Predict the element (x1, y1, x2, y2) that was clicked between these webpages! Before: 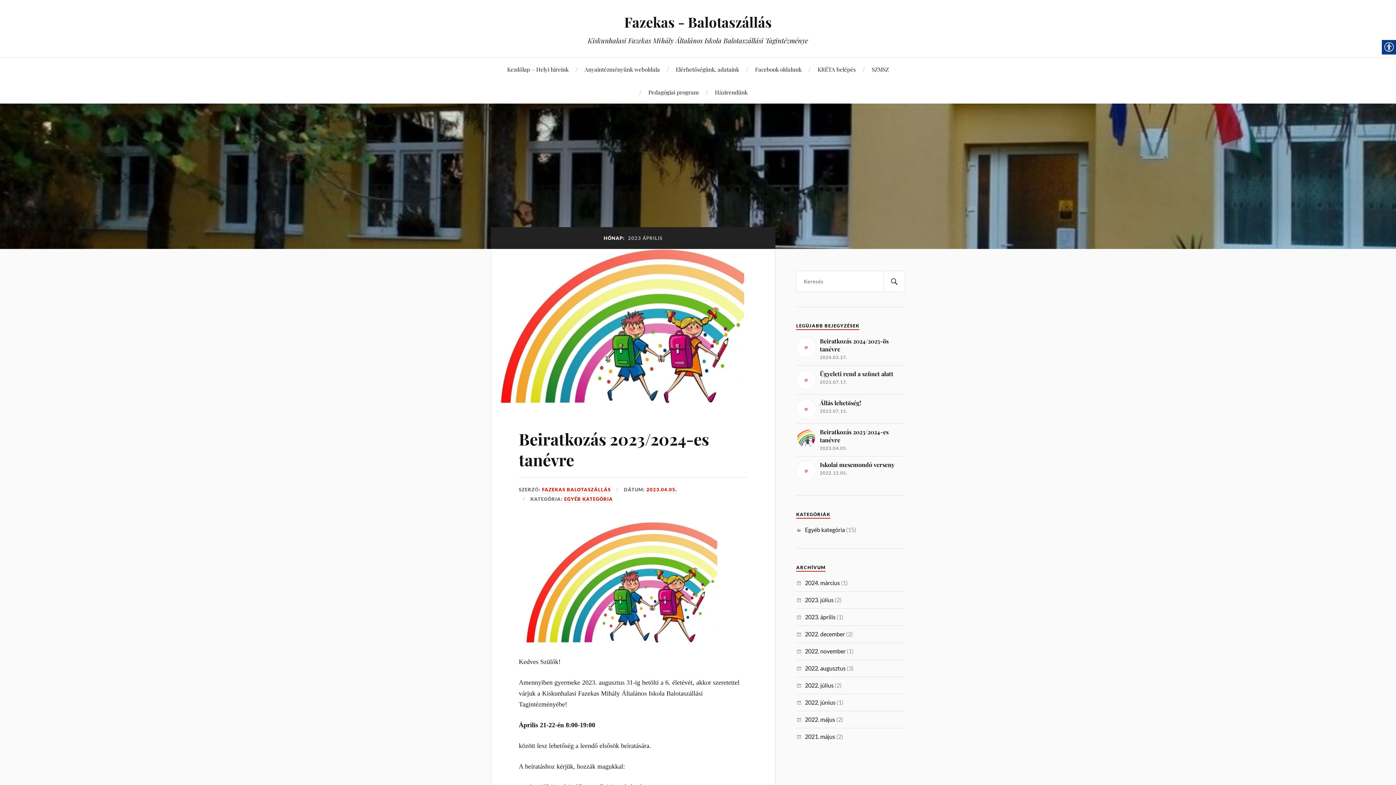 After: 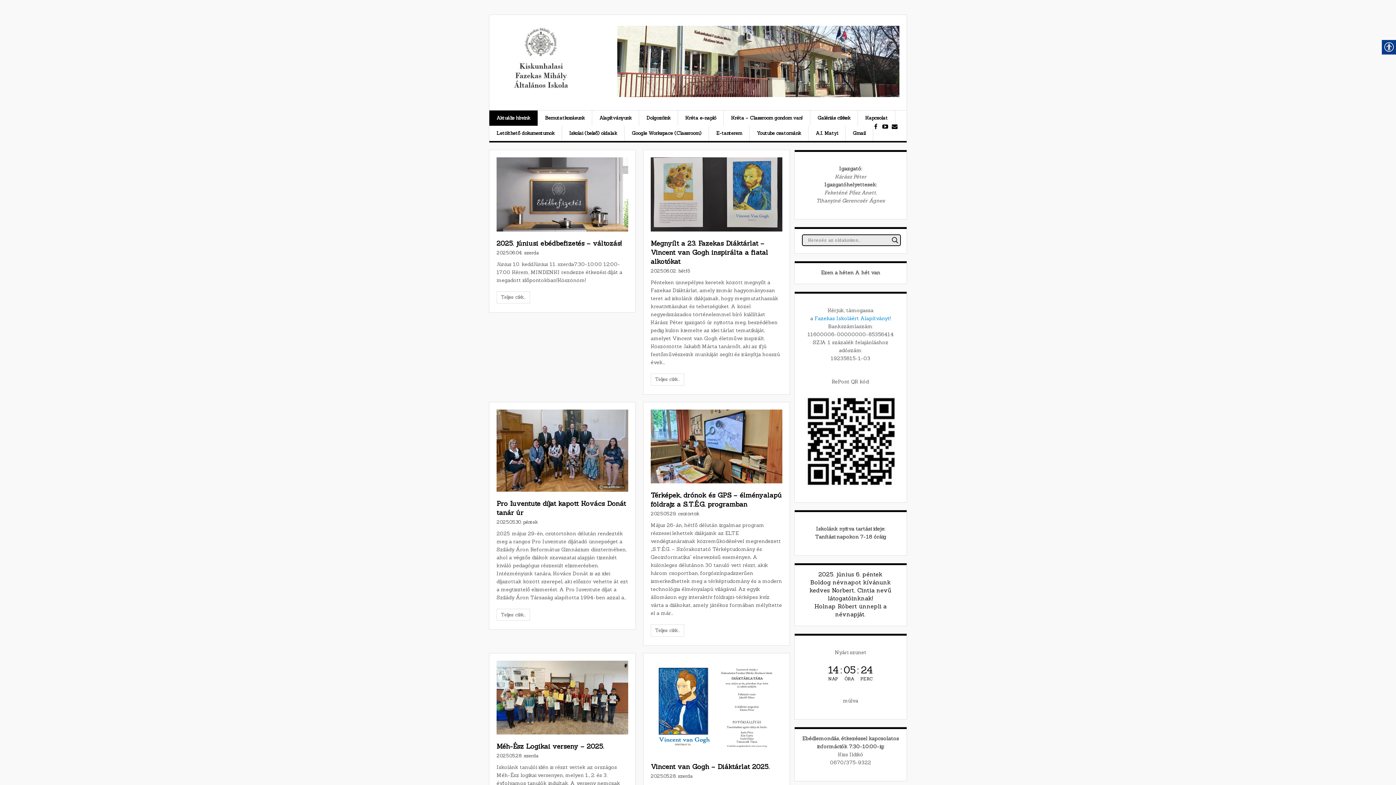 Action: label: Anyaintézményünk weboldala bbox: (584, 57, 660, 80)